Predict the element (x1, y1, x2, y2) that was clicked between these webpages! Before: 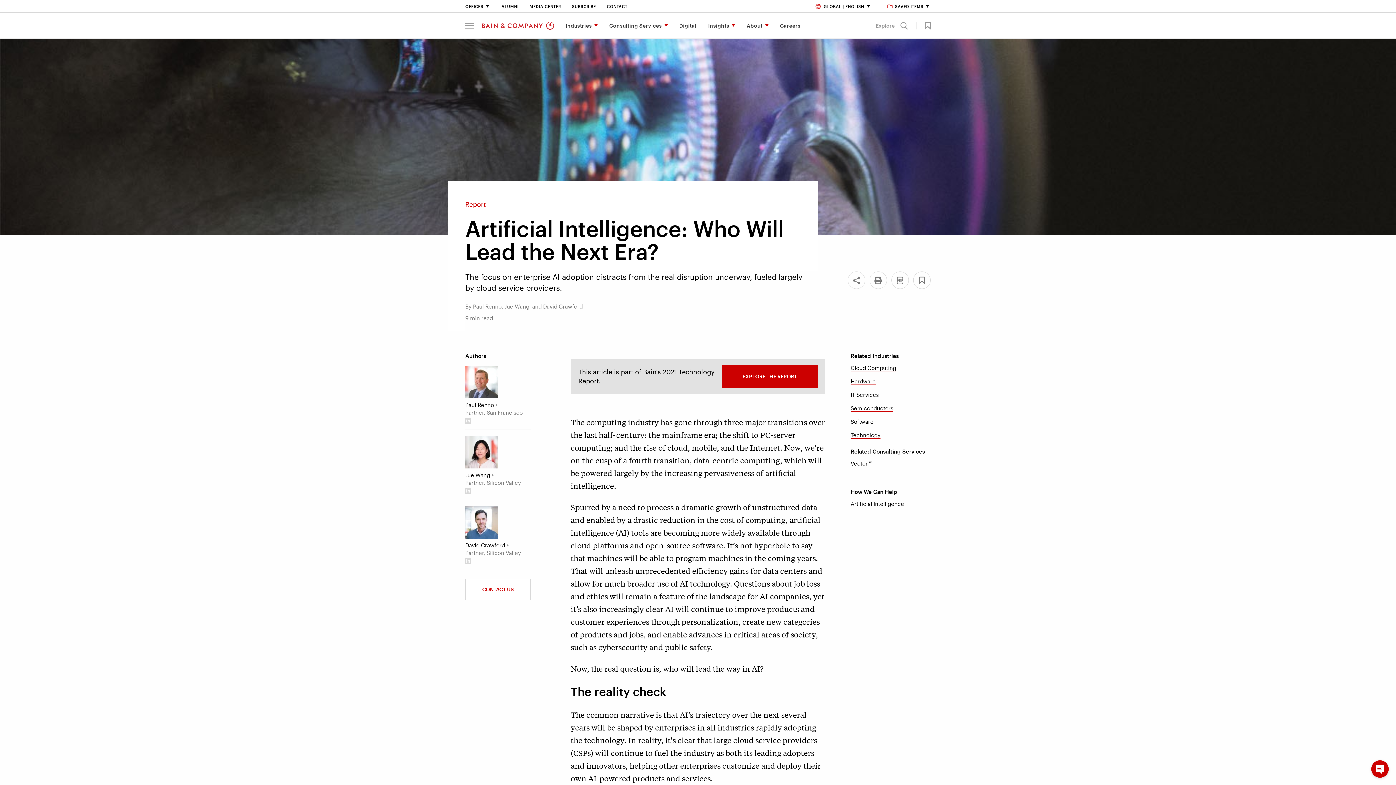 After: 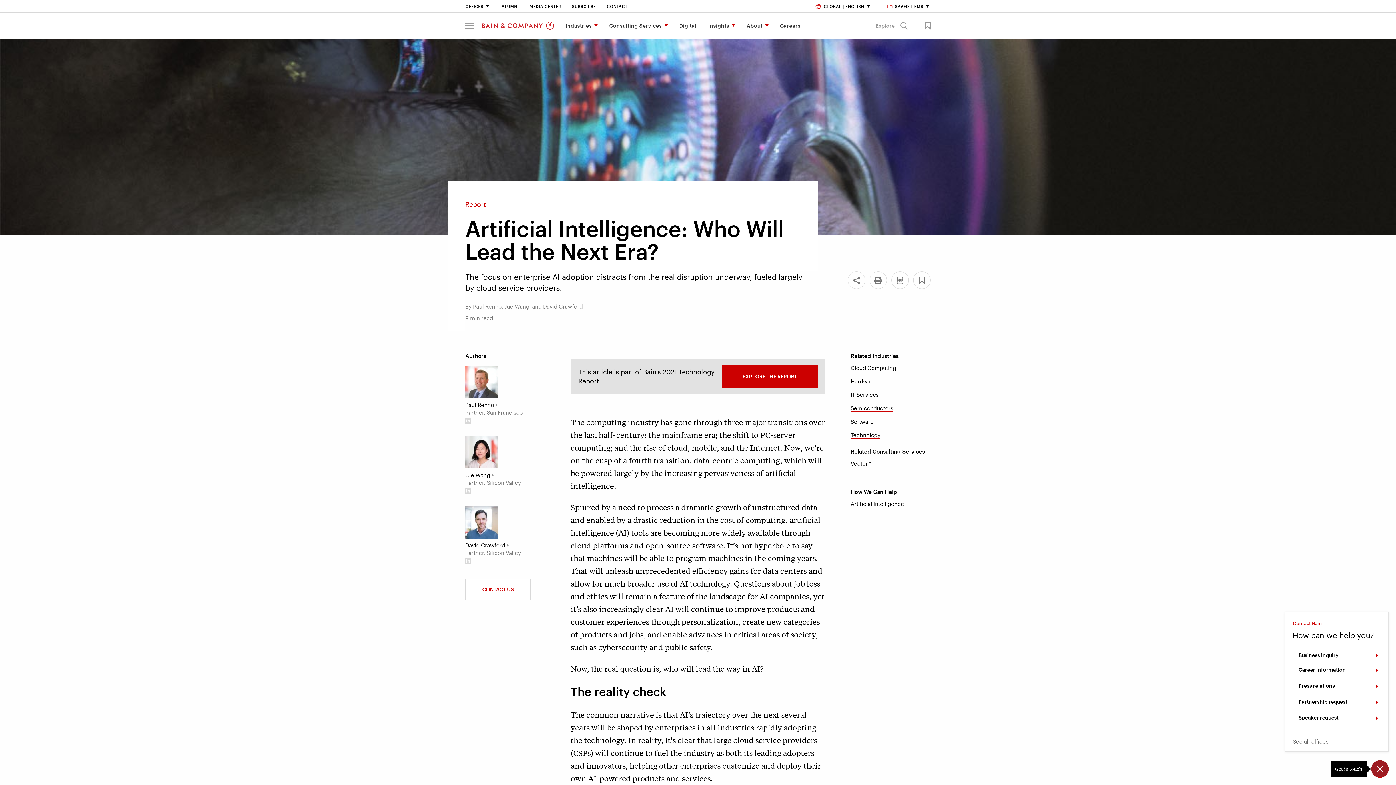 Action: bbox: (1371, 760, 1389, 778) label: Contact widget button